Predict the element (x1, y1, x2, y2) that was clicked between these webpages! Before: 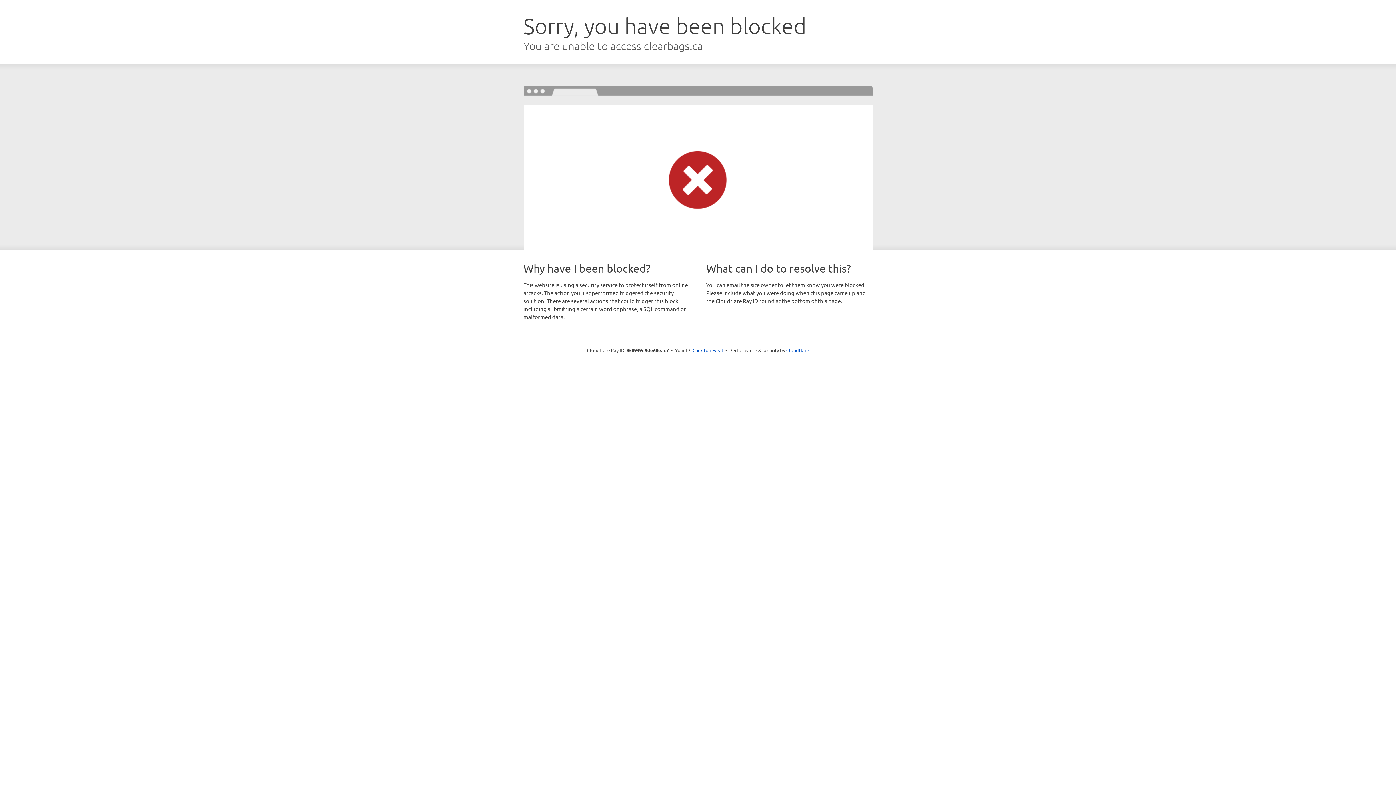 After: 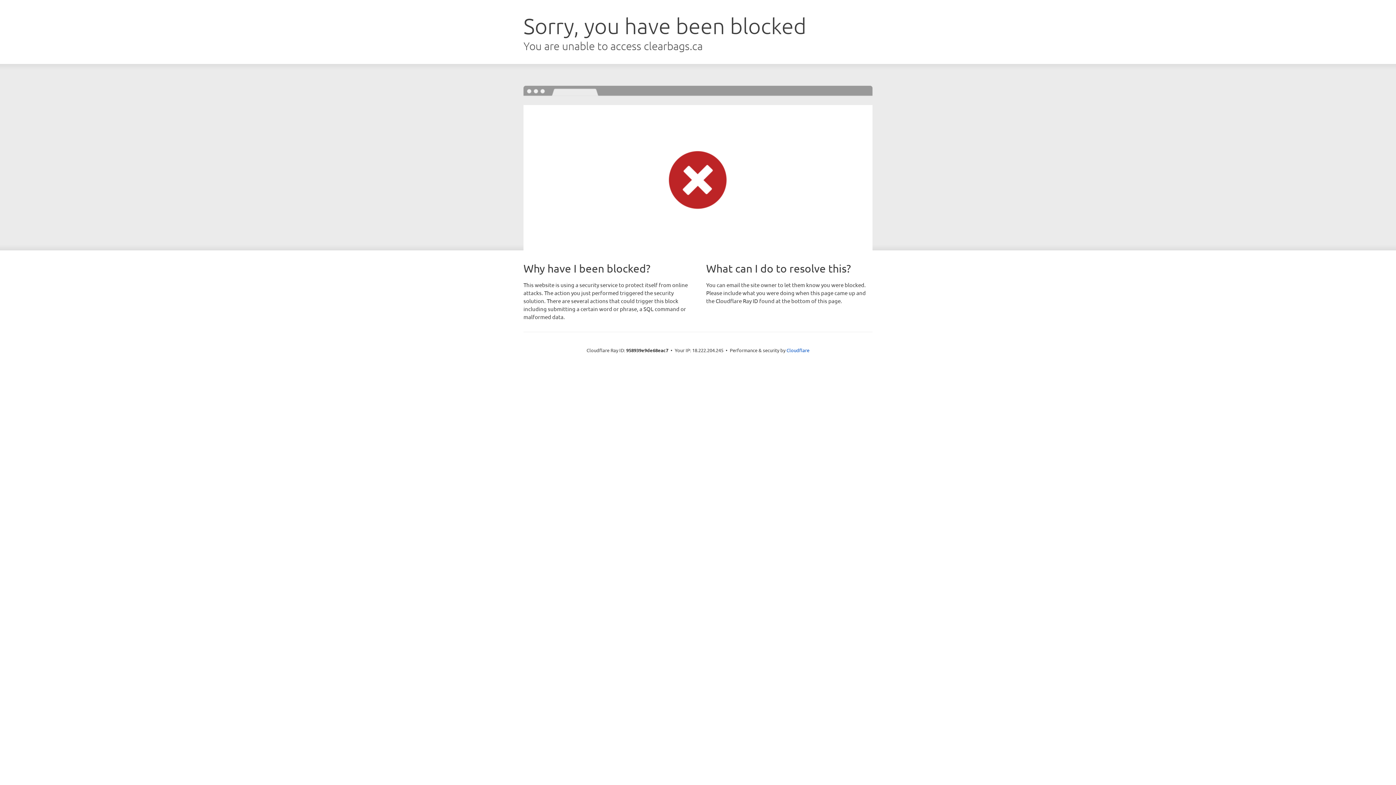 Action: label: Click to reveal bbox: (692, 346, 723, 353)